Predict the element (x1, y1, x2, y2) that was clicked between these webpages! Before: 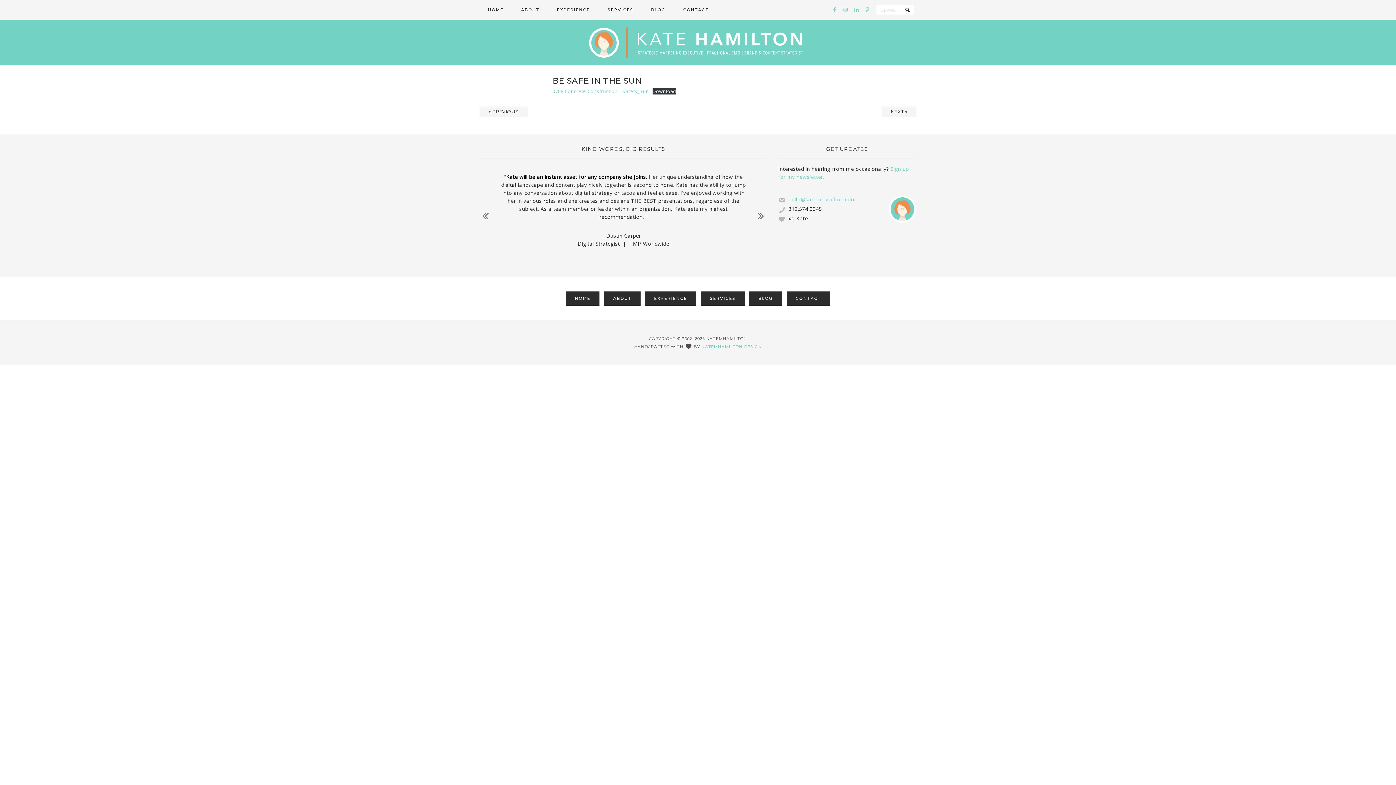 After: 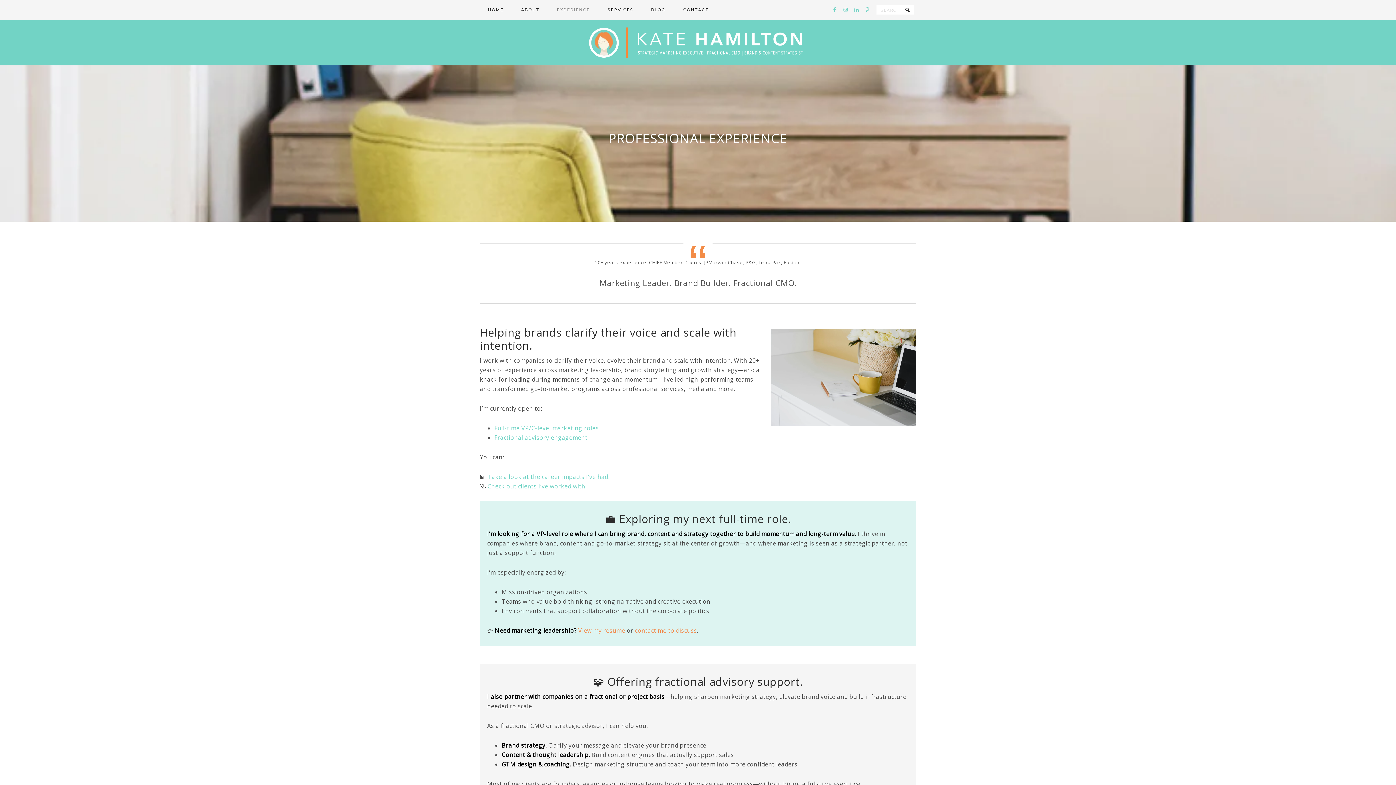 Action: bbox: (549, 0, 598, 20) label: EXPERIENCE